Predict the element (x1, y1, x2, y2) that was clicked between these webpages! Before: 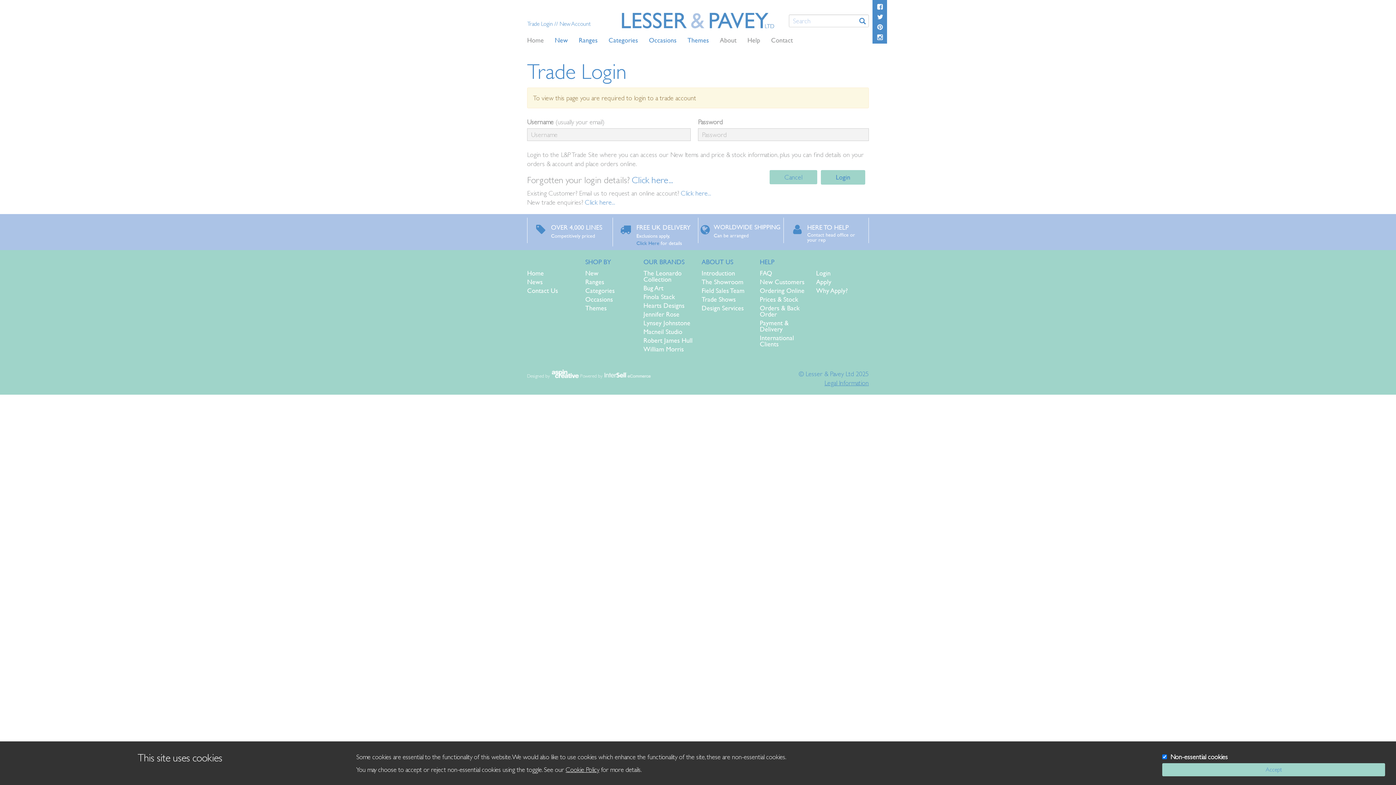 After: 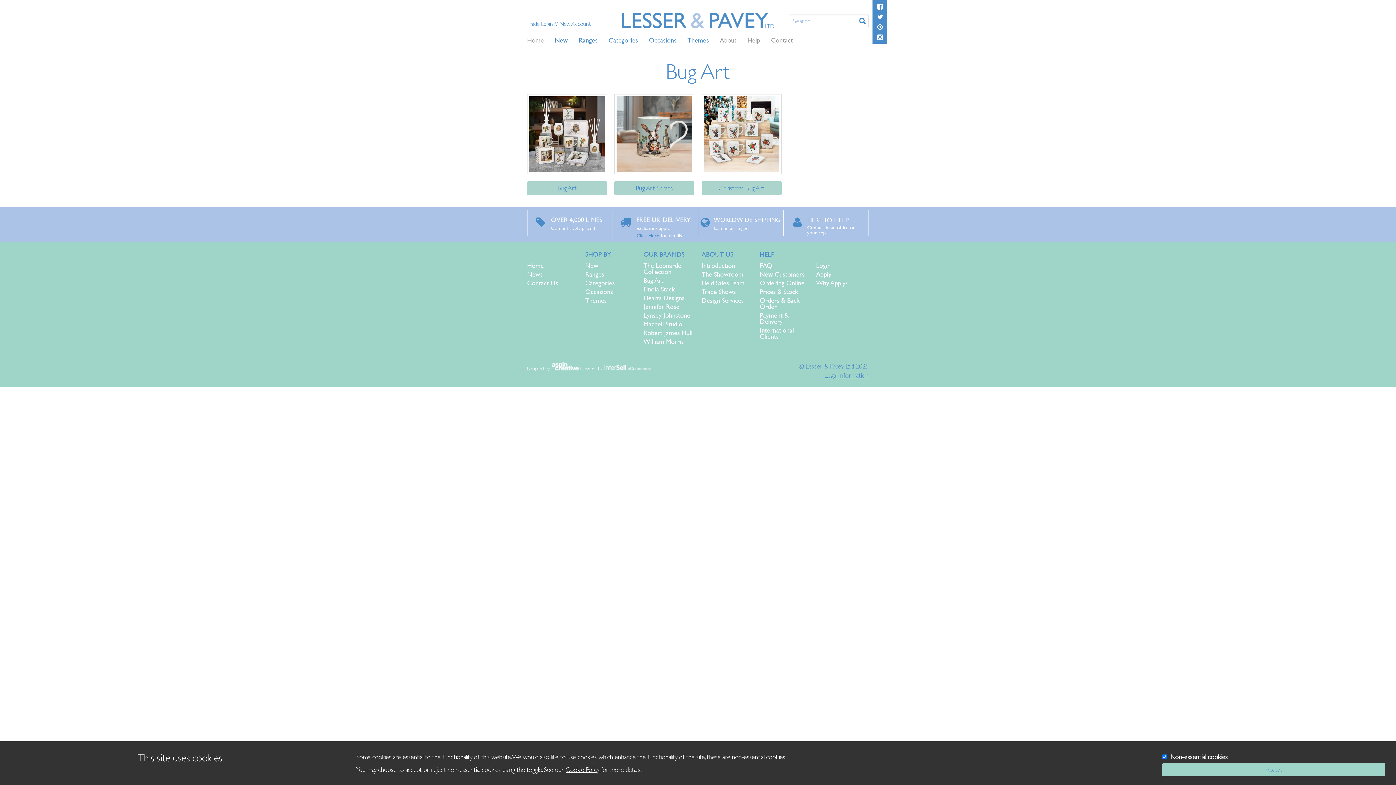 Action: bbox: (643, 284, 694, 291) label: Bug Art